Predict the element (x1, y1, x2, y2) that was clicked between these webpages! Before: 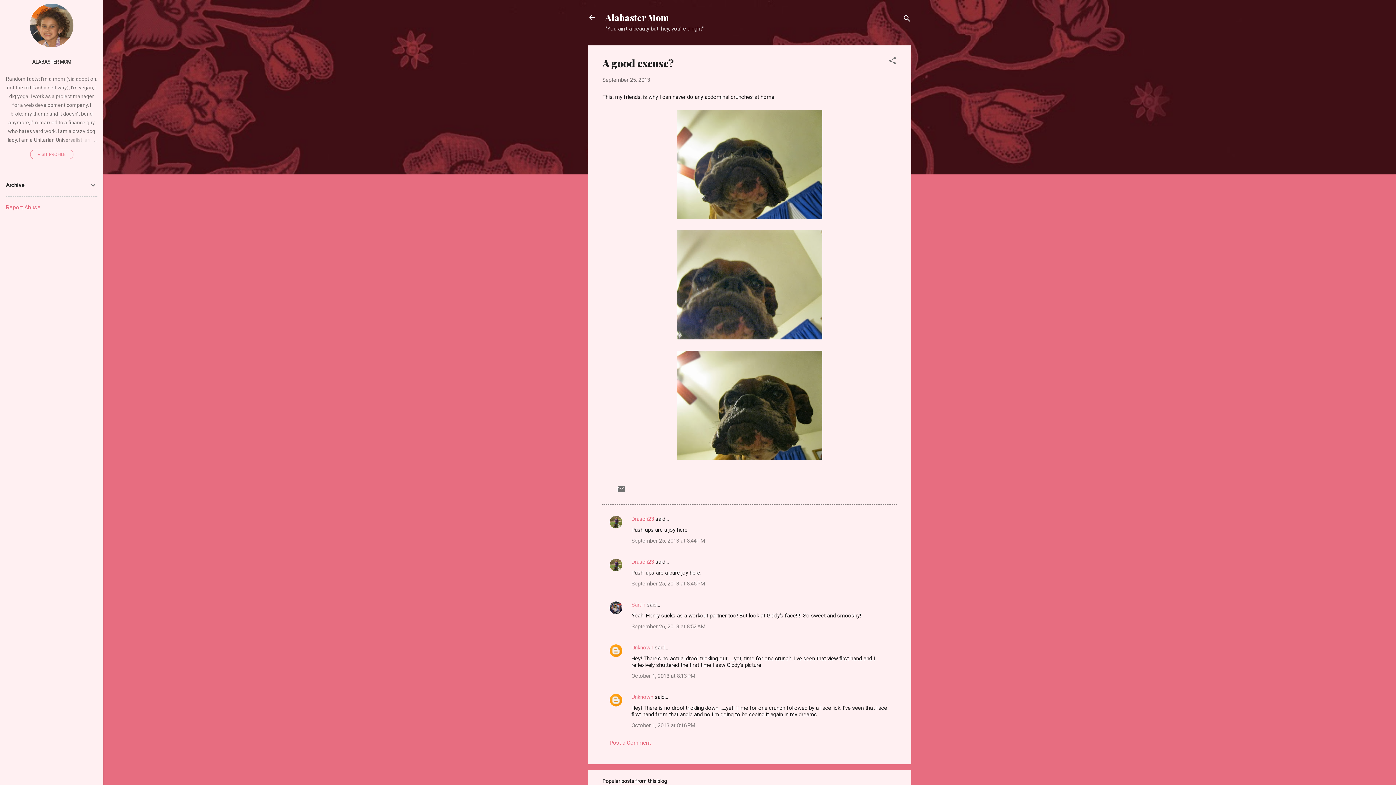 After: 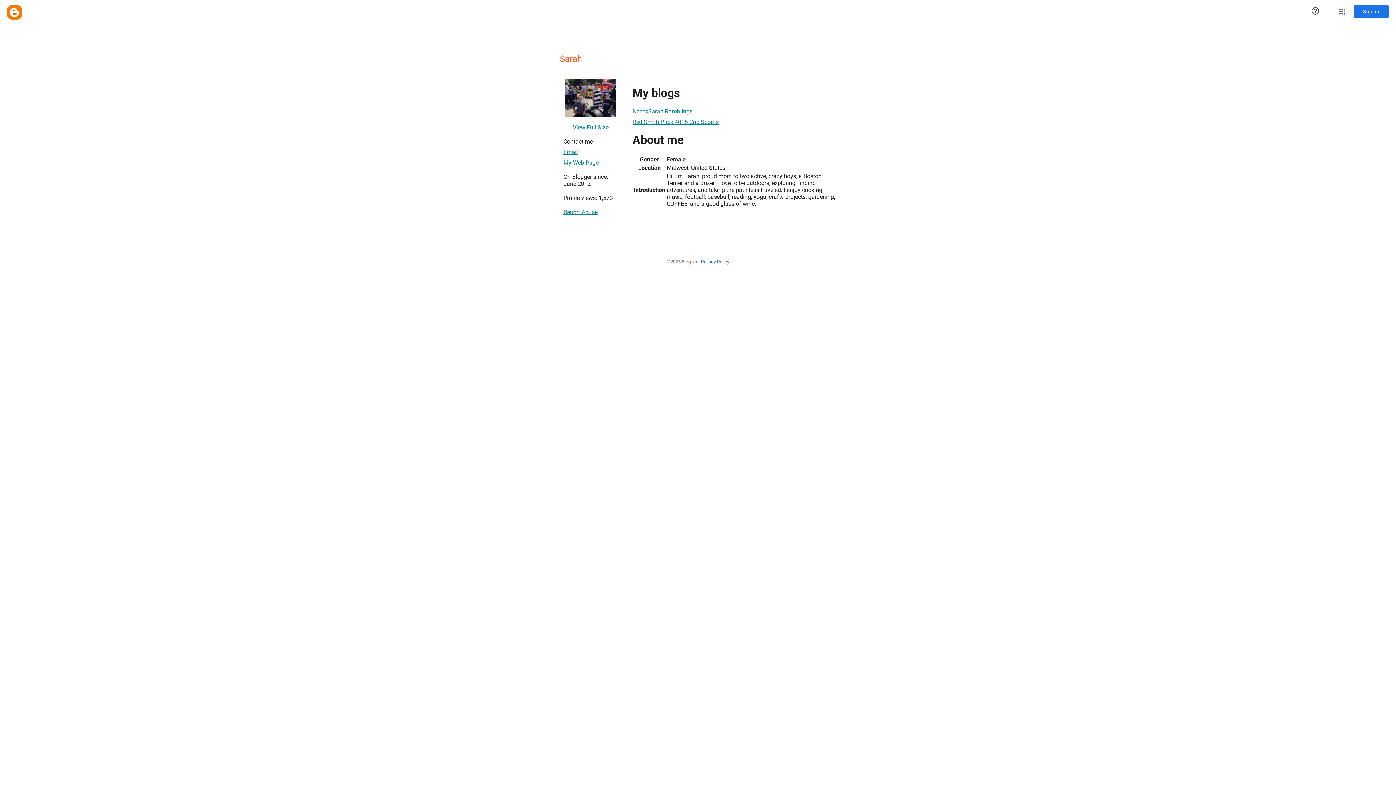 Action: label: Sarah bbox: (631, 601, 645, 608)